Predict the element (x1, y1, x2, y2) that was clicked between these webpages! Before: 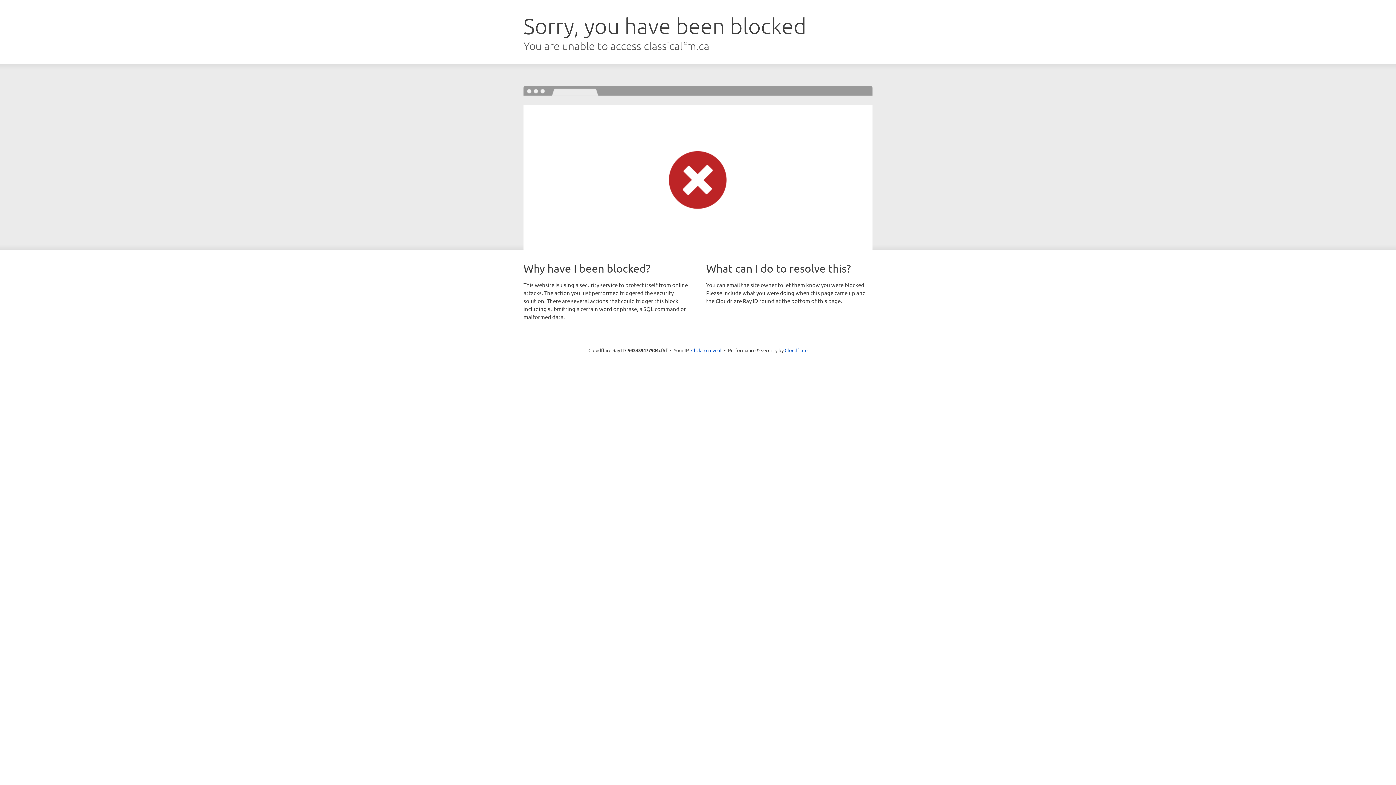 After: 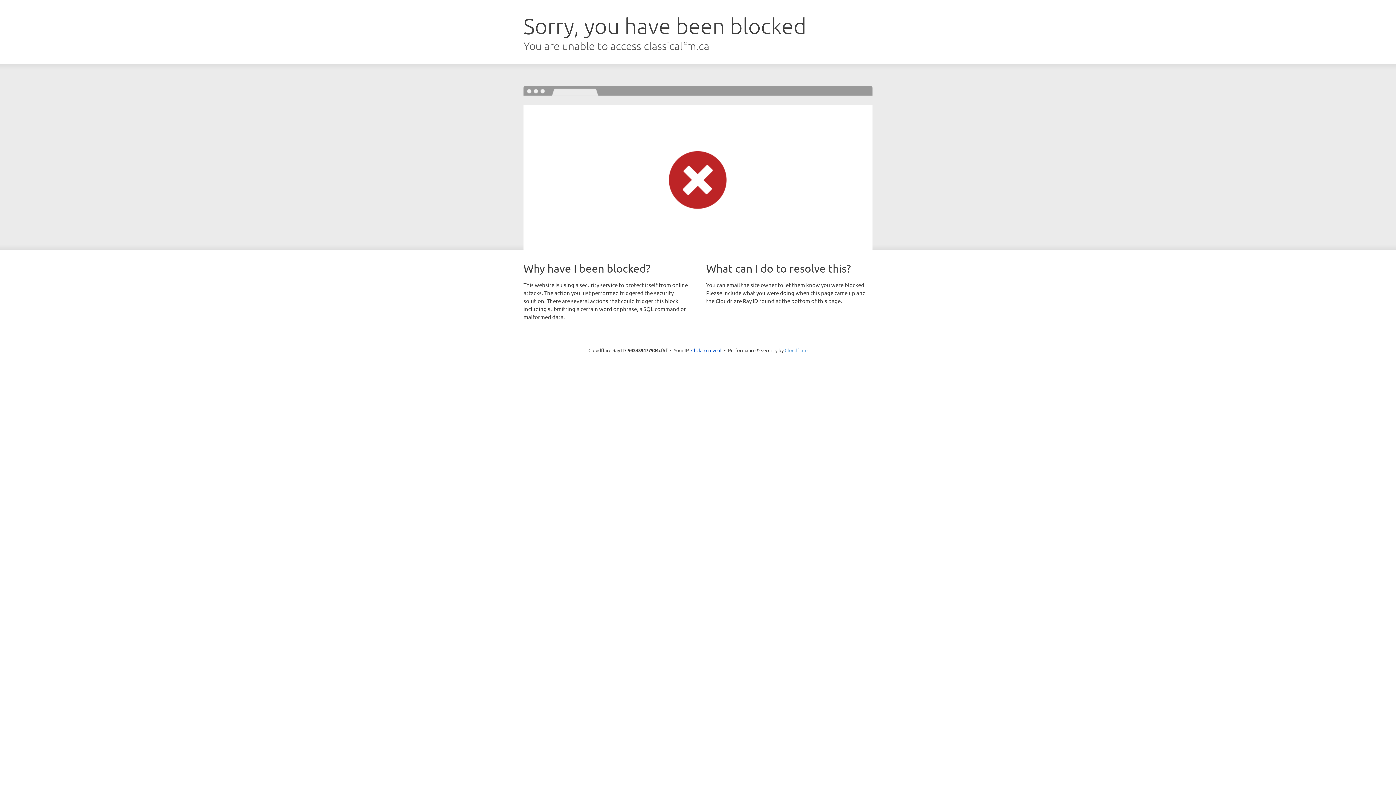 Action: label: Cloudflare bbox: (784, 347, 807, 353)